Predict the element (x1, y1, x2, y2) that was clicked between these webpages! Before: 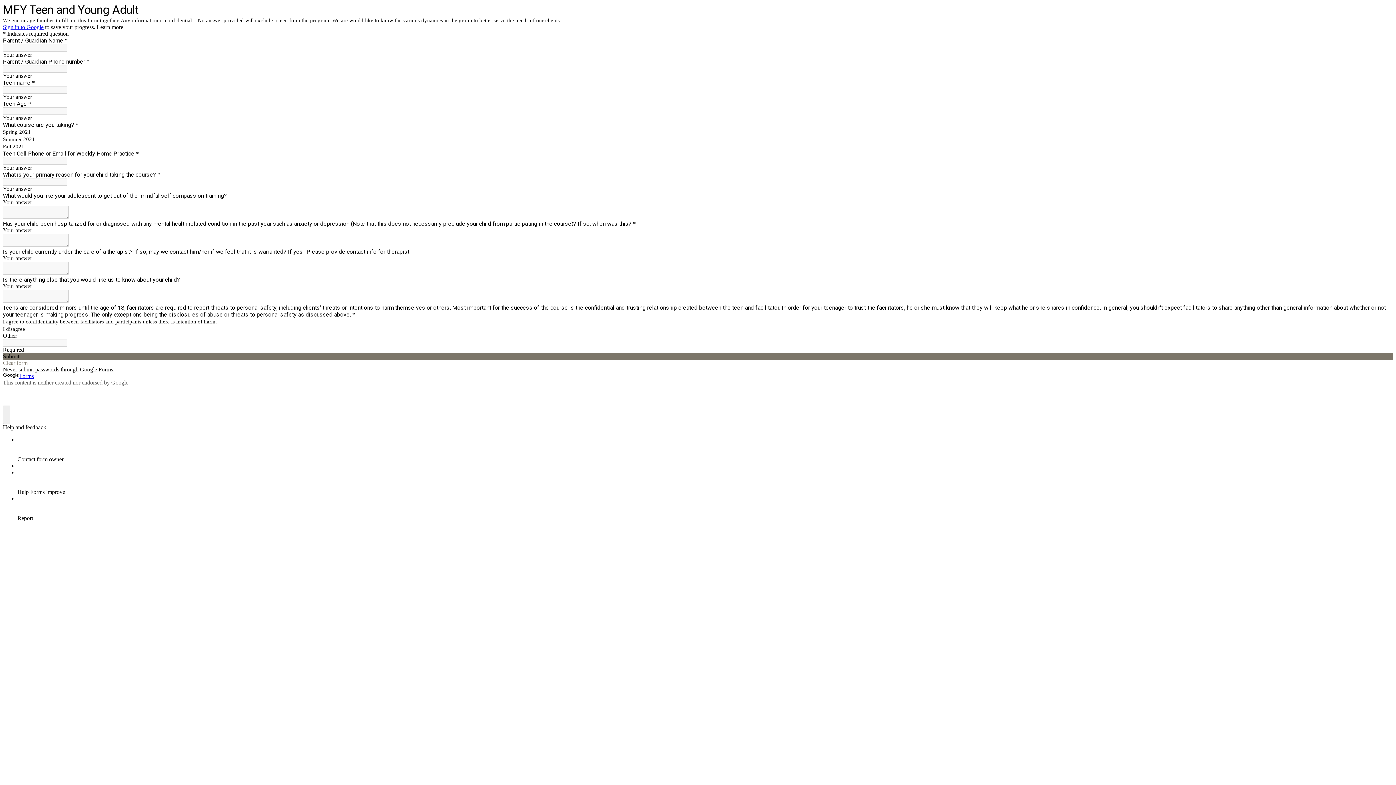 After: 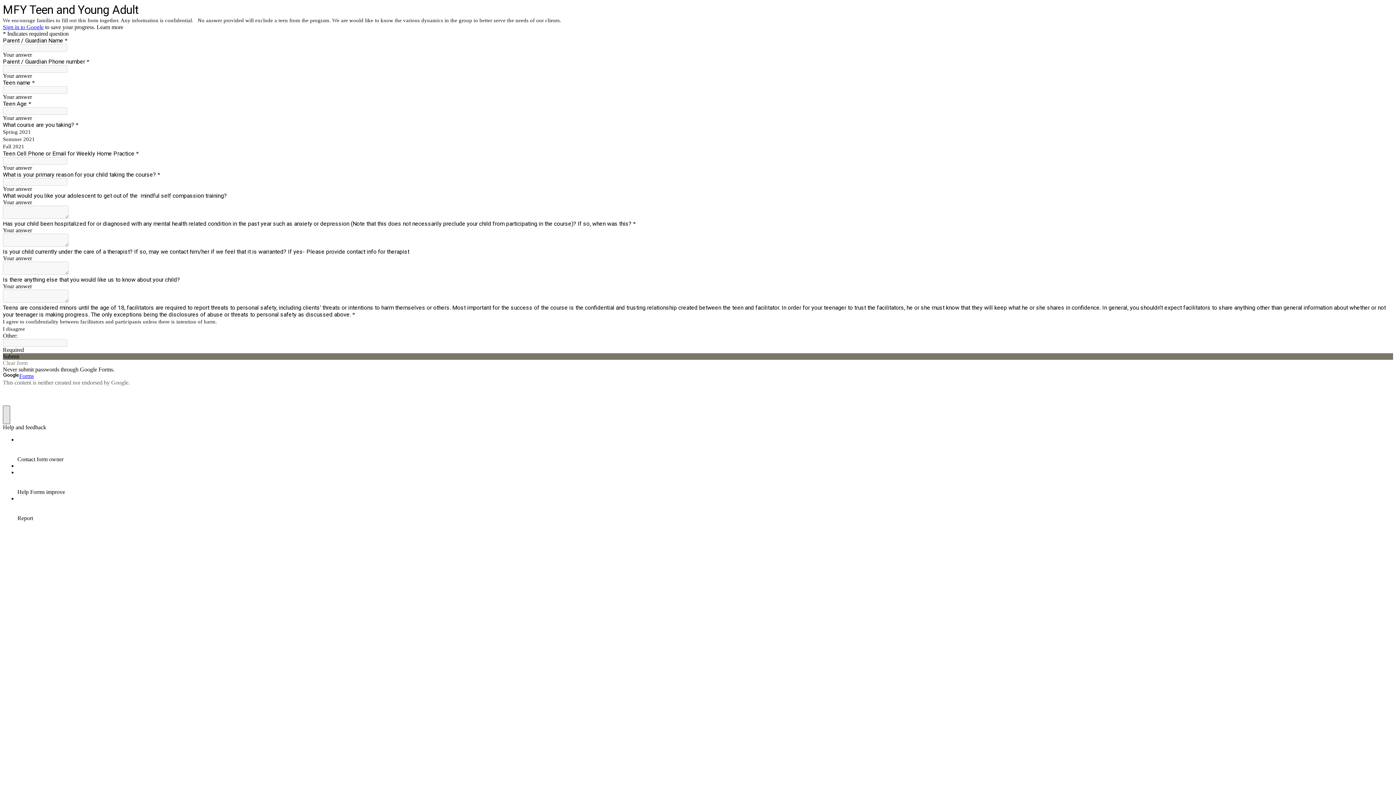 Action: bbox: (2, 405, 10, 424) label: help and feedback